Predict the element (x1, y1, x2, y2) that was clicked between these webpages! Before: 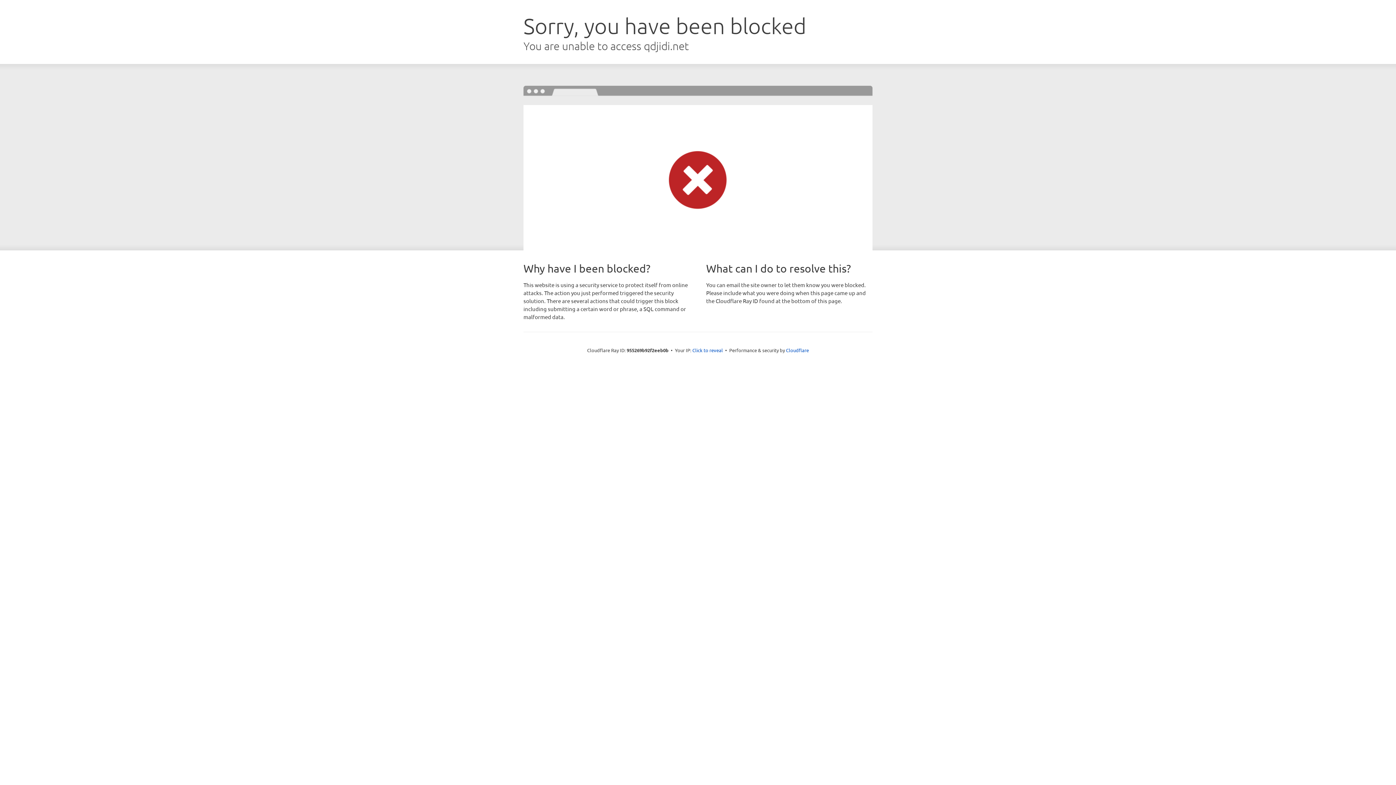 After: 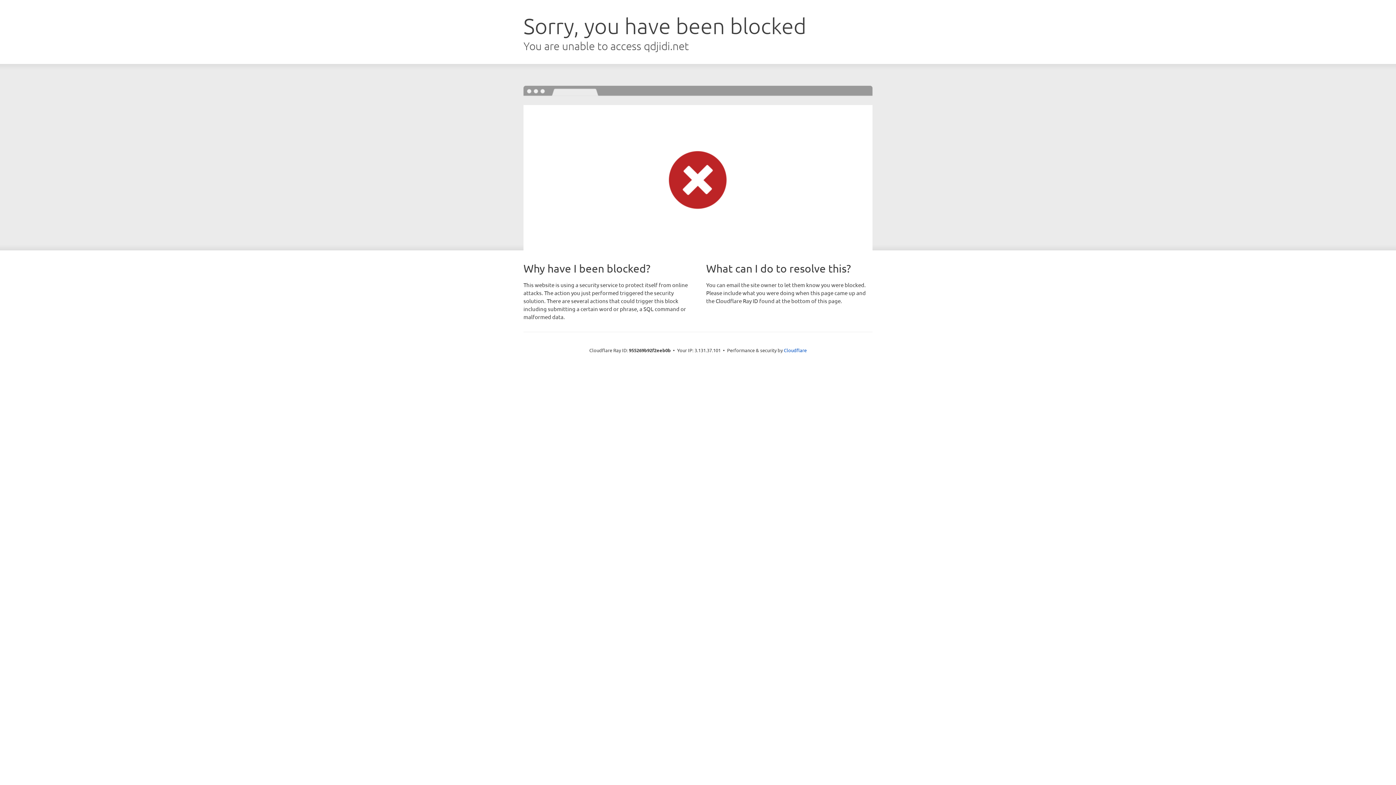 Action: bbox: (692, 346, 723, 353) label: Click to reveal